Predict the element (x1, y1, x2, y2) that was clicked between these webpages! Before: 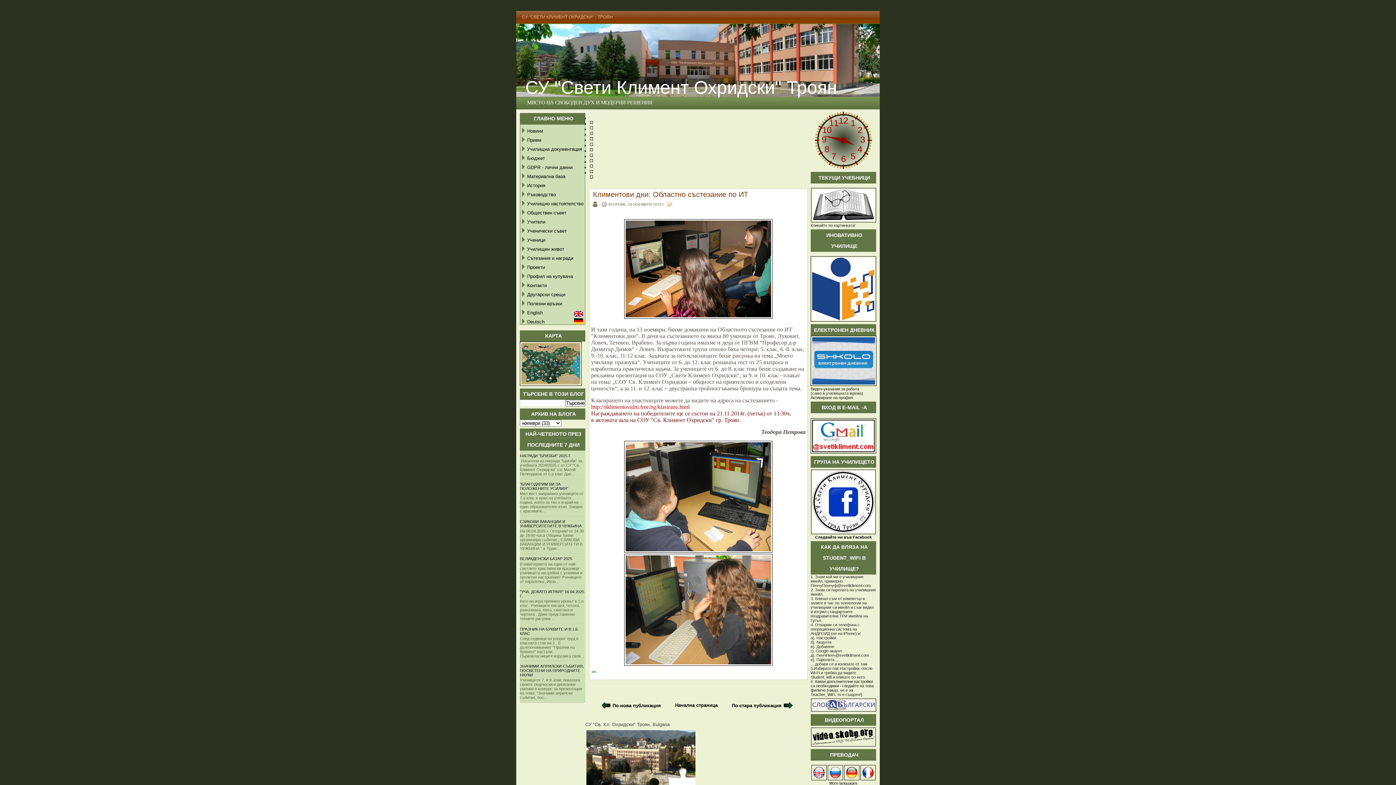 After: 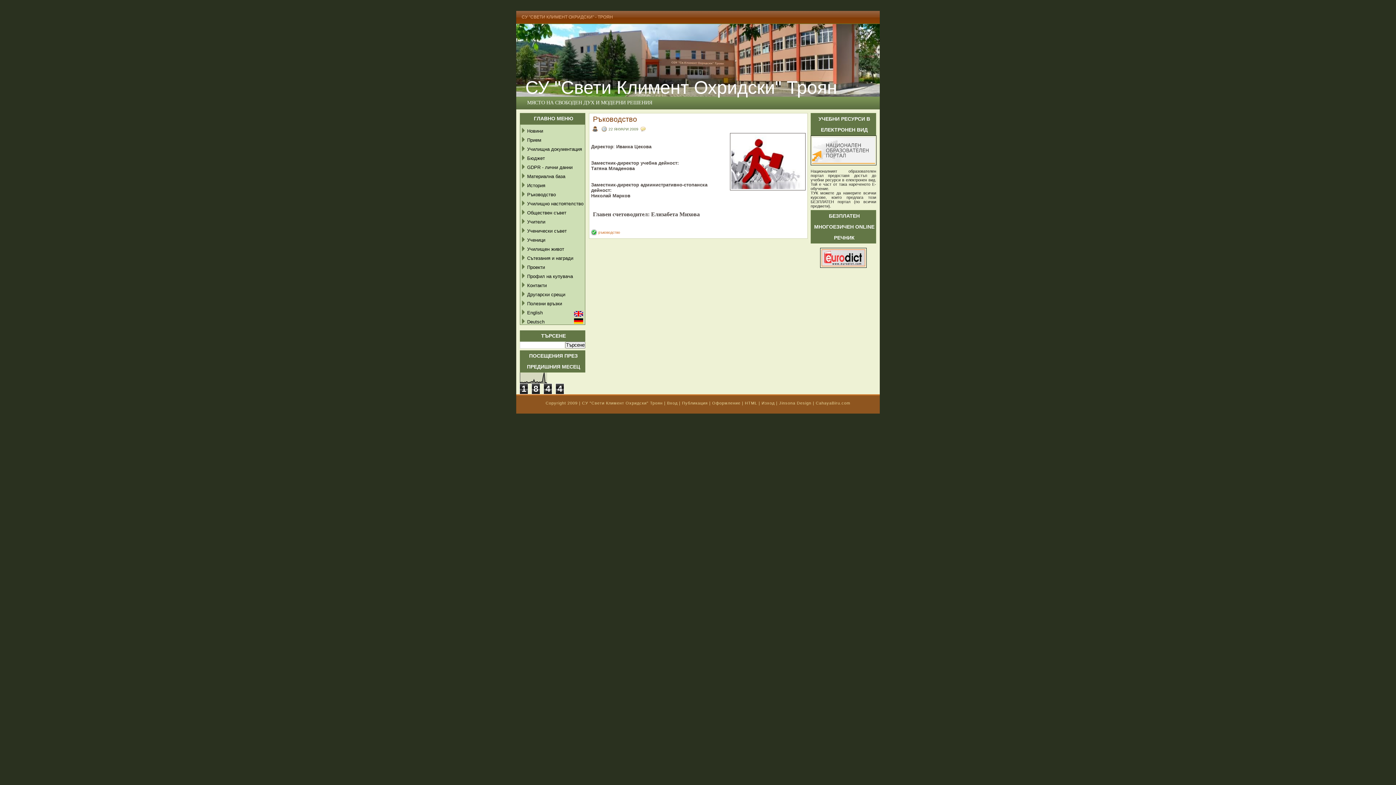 Action: label: Ръководство bbox: (527, 192, 556, 197)